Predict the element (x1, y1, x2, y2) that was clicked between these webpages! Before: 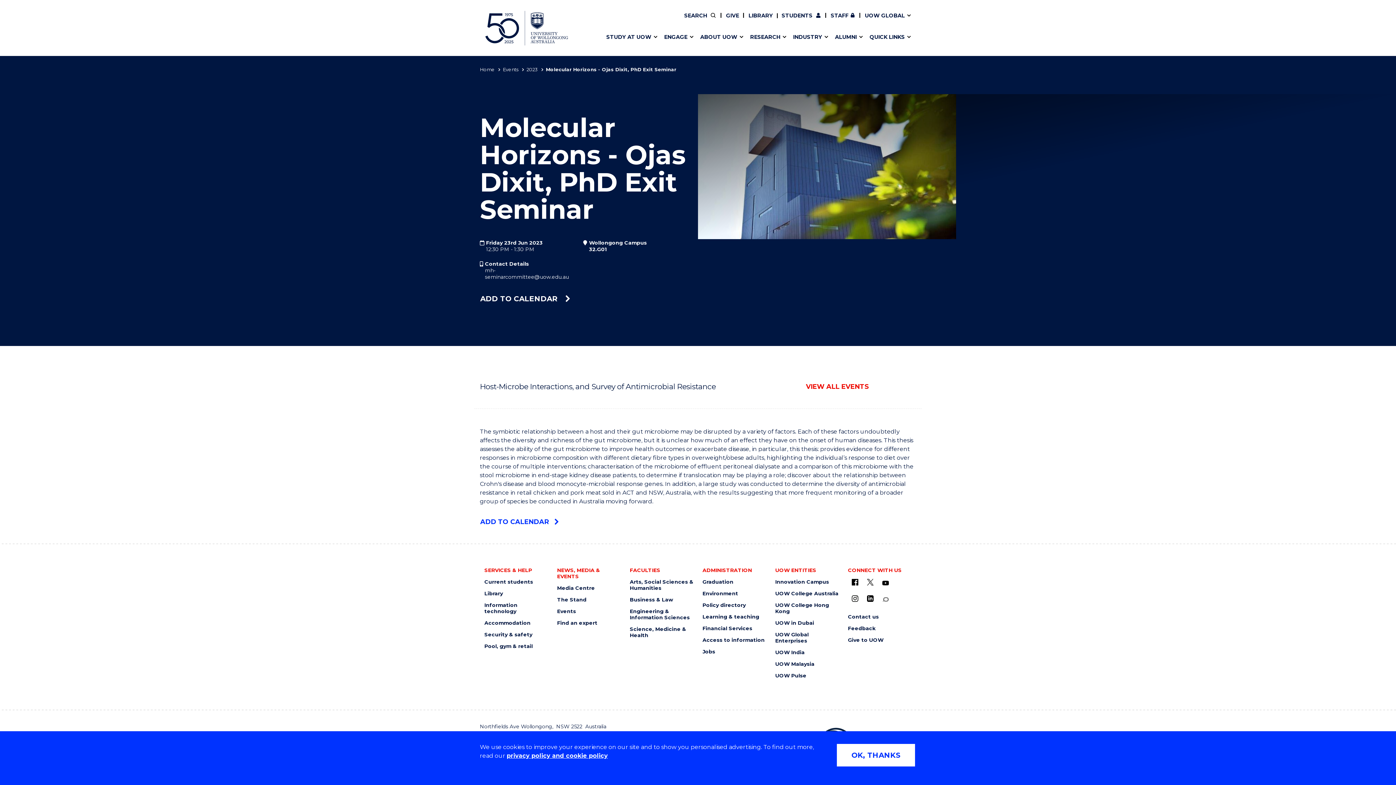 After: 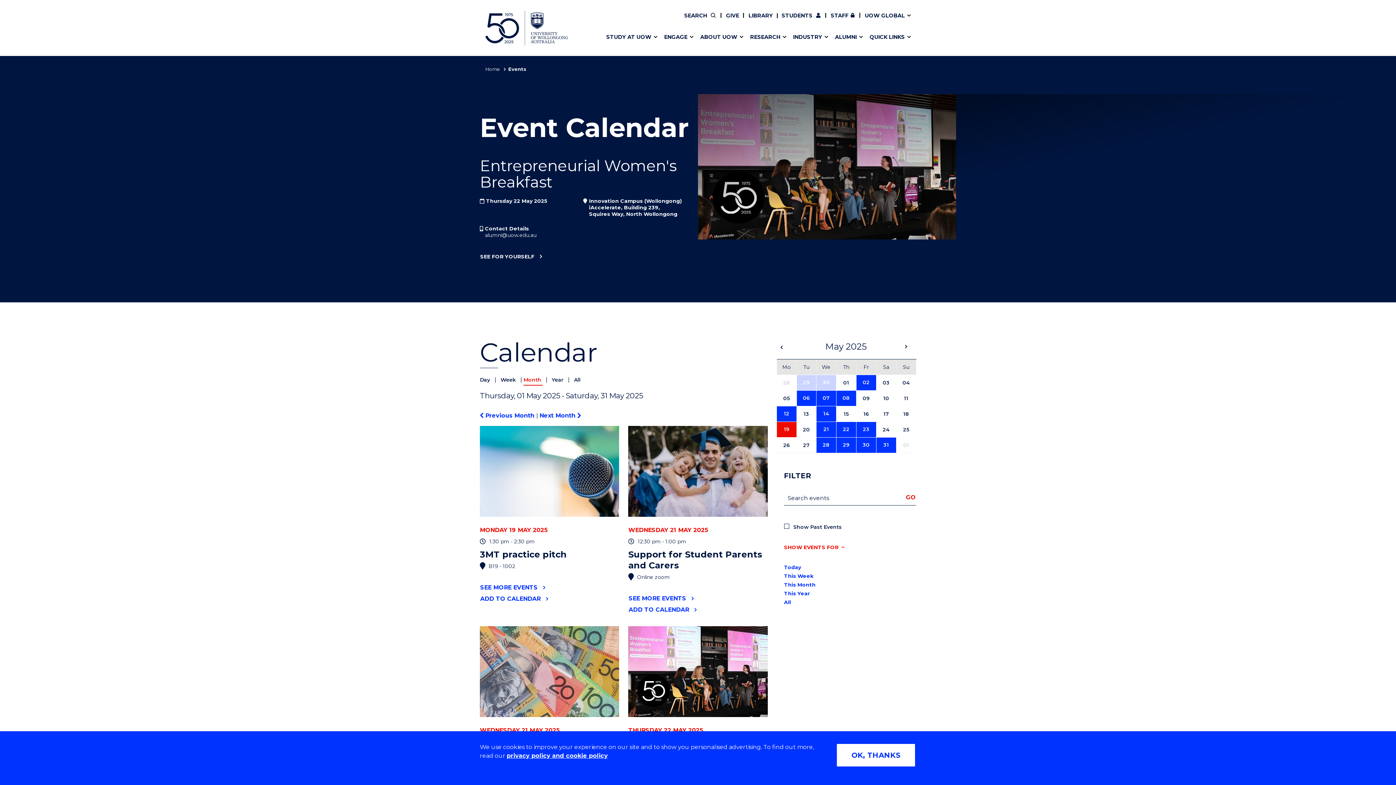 Action: label: Events bbox: (502, 66, 518, 72)